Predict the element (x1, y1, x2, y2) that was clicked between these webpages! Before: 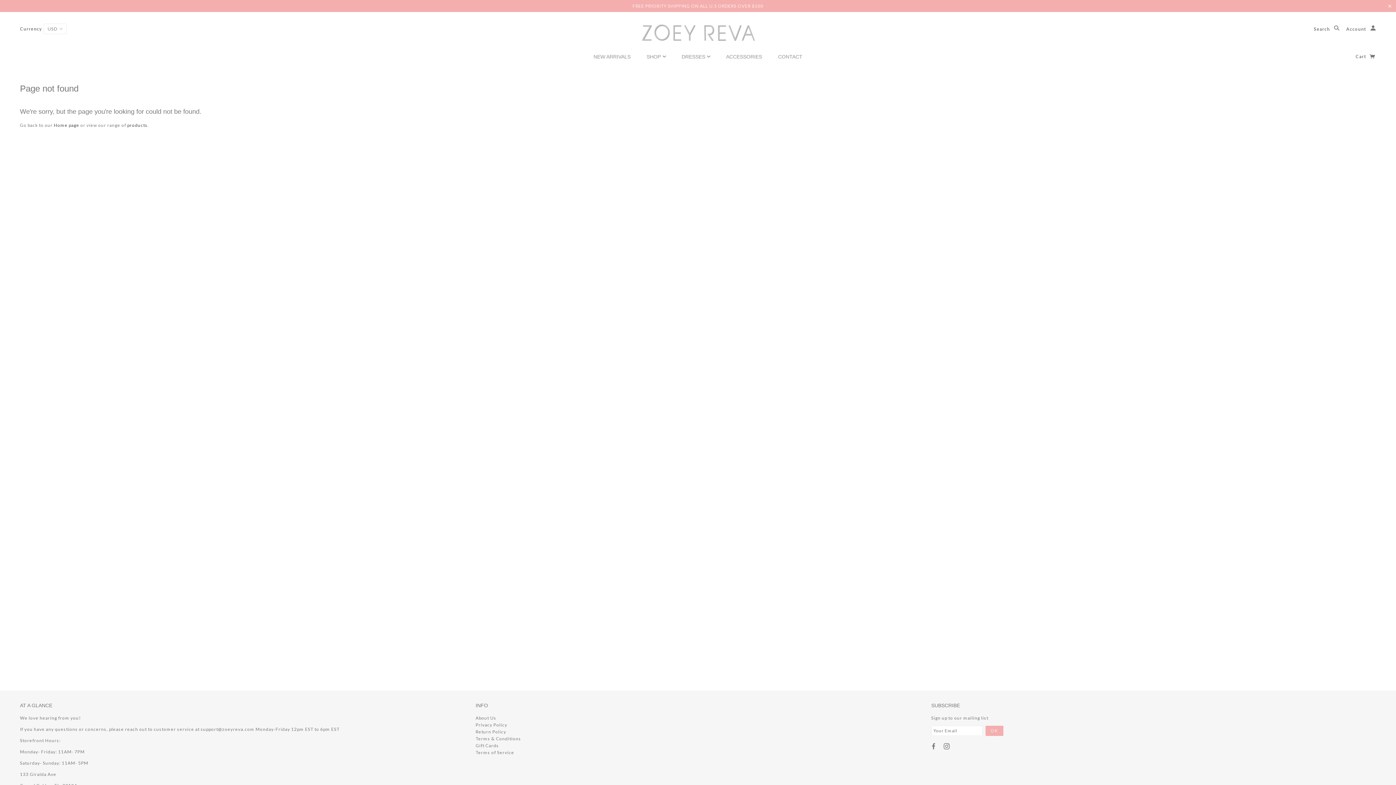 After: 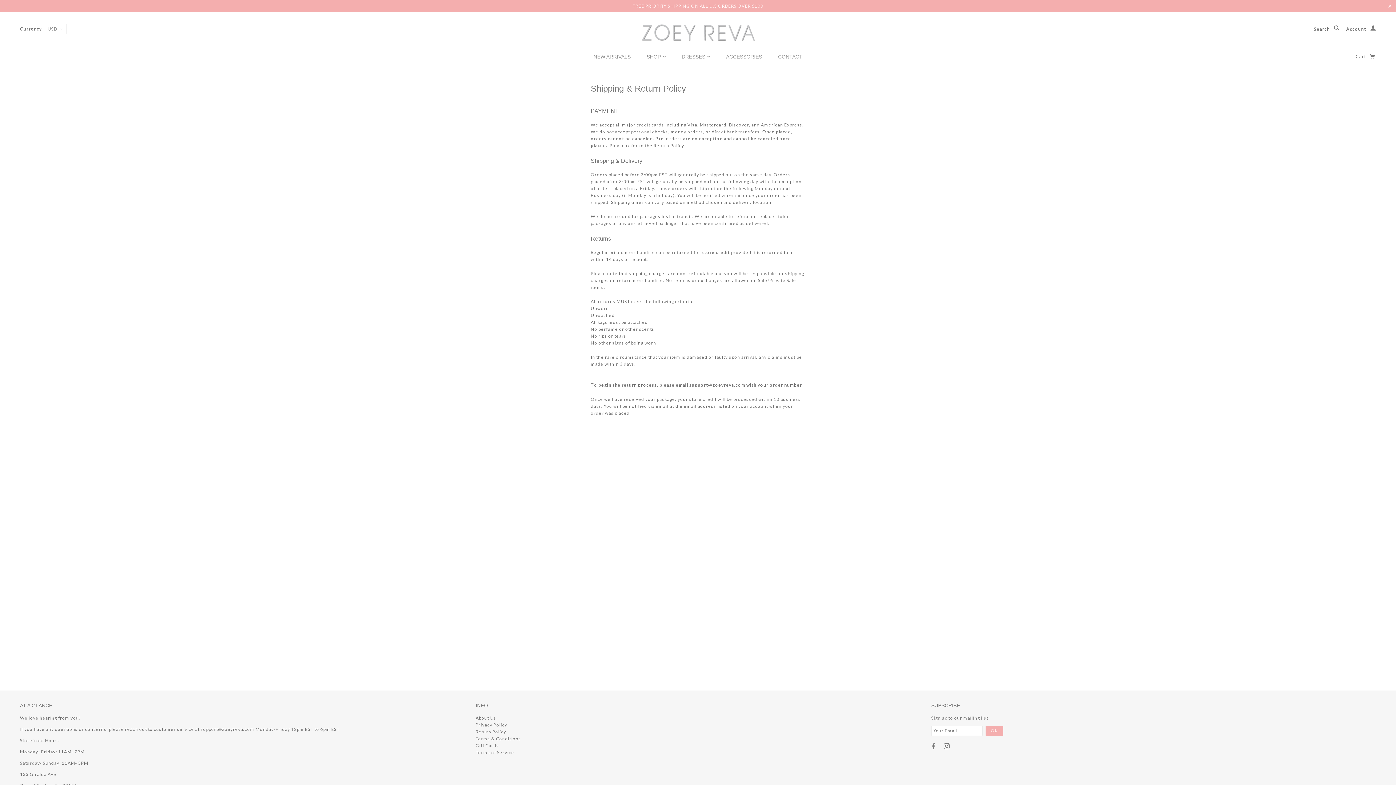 Action: label: Return Policy bbox: (475, 729, 506, 734)